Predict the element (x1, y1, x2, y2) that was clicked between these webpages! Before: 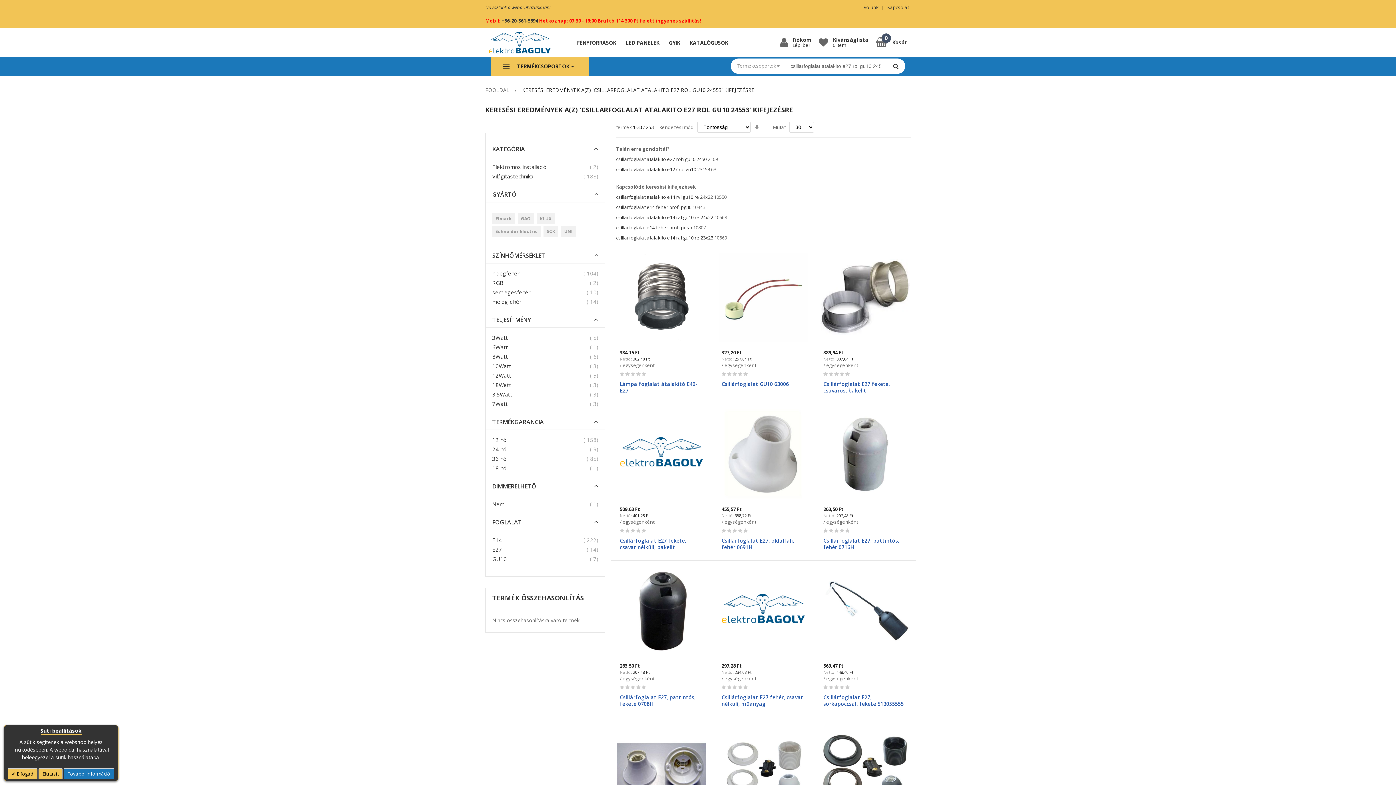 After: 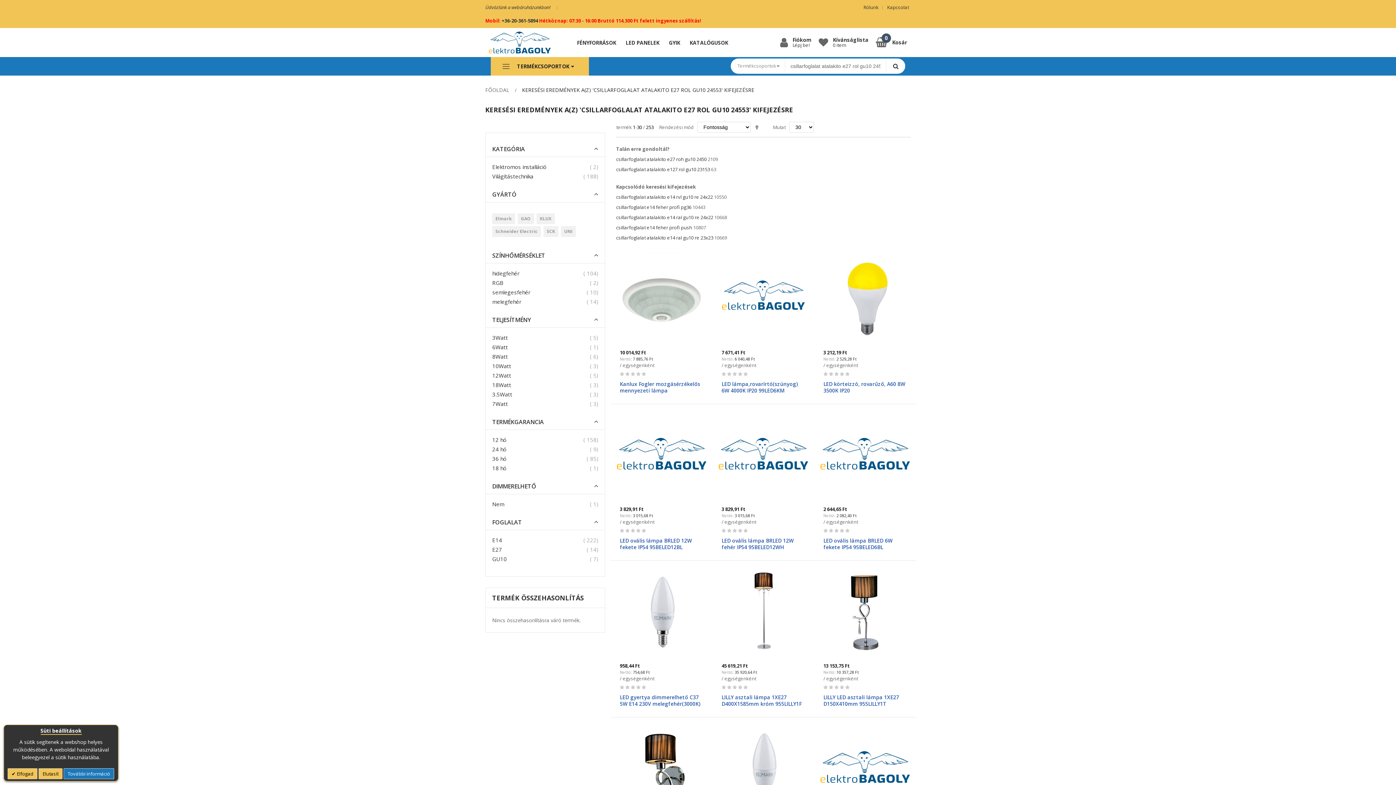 Action: bbox: (752, 121, 762, 133) label: Növekvő irány beállítása